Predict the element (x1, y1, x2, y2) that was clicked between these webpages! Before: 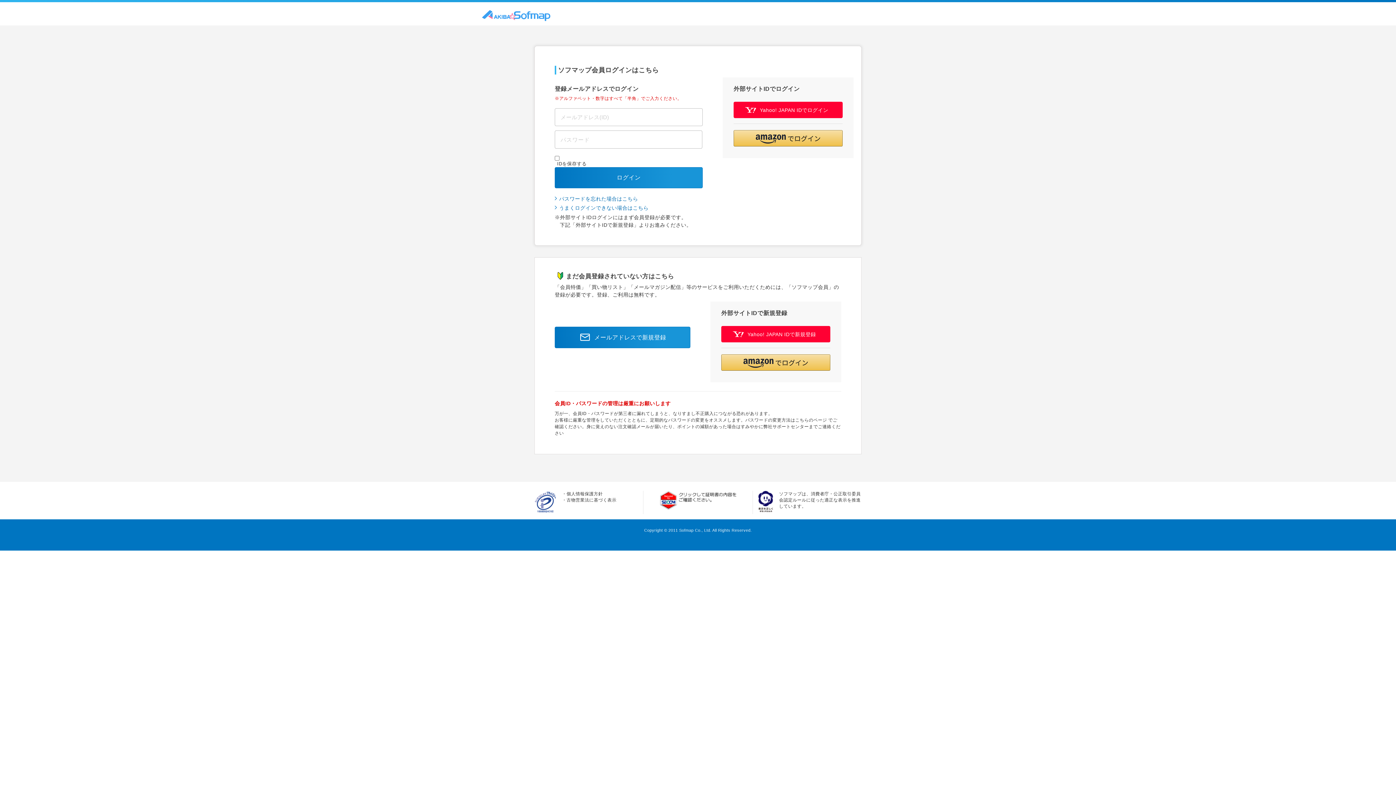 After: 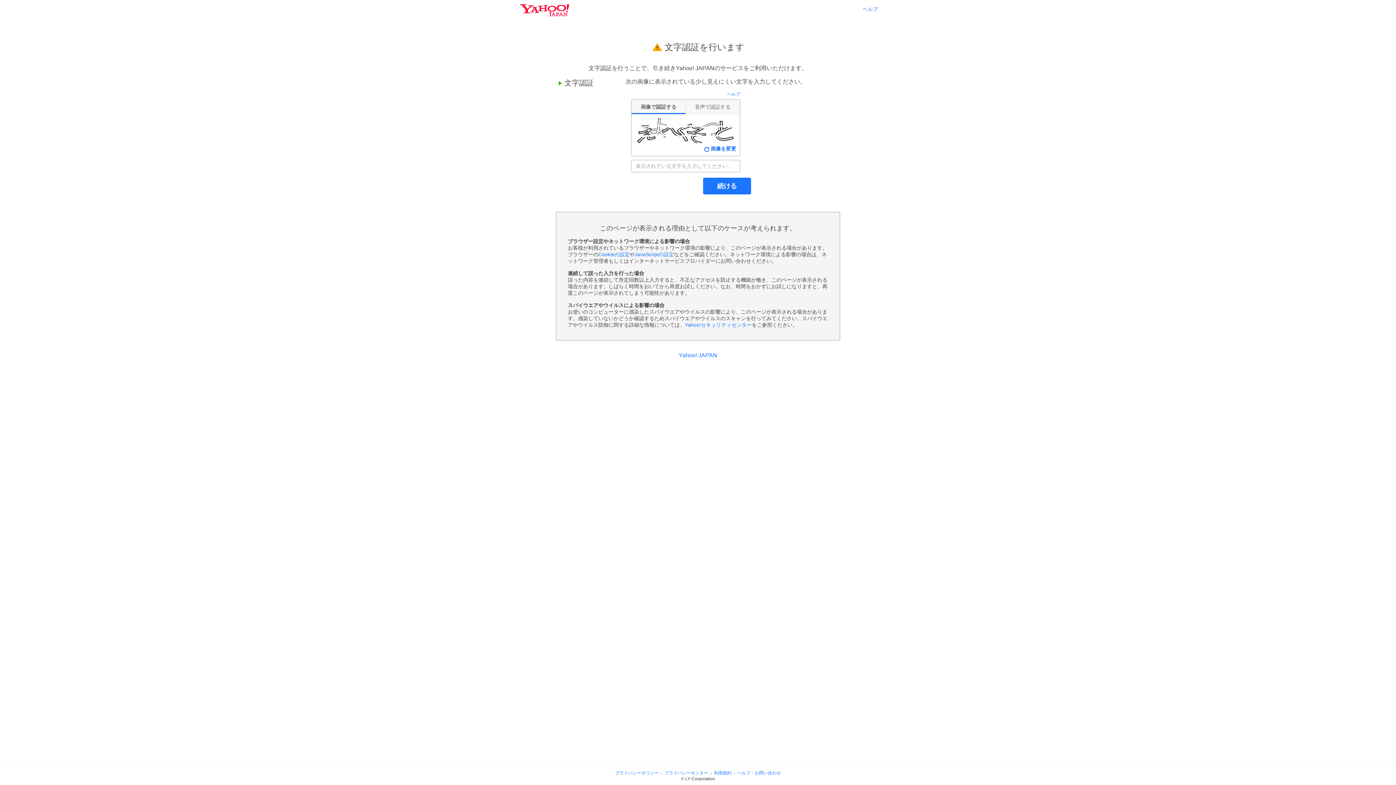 Action: bbox: (721, 326, 830, 342) label: Yahoo! JAPAN IDで新規登録